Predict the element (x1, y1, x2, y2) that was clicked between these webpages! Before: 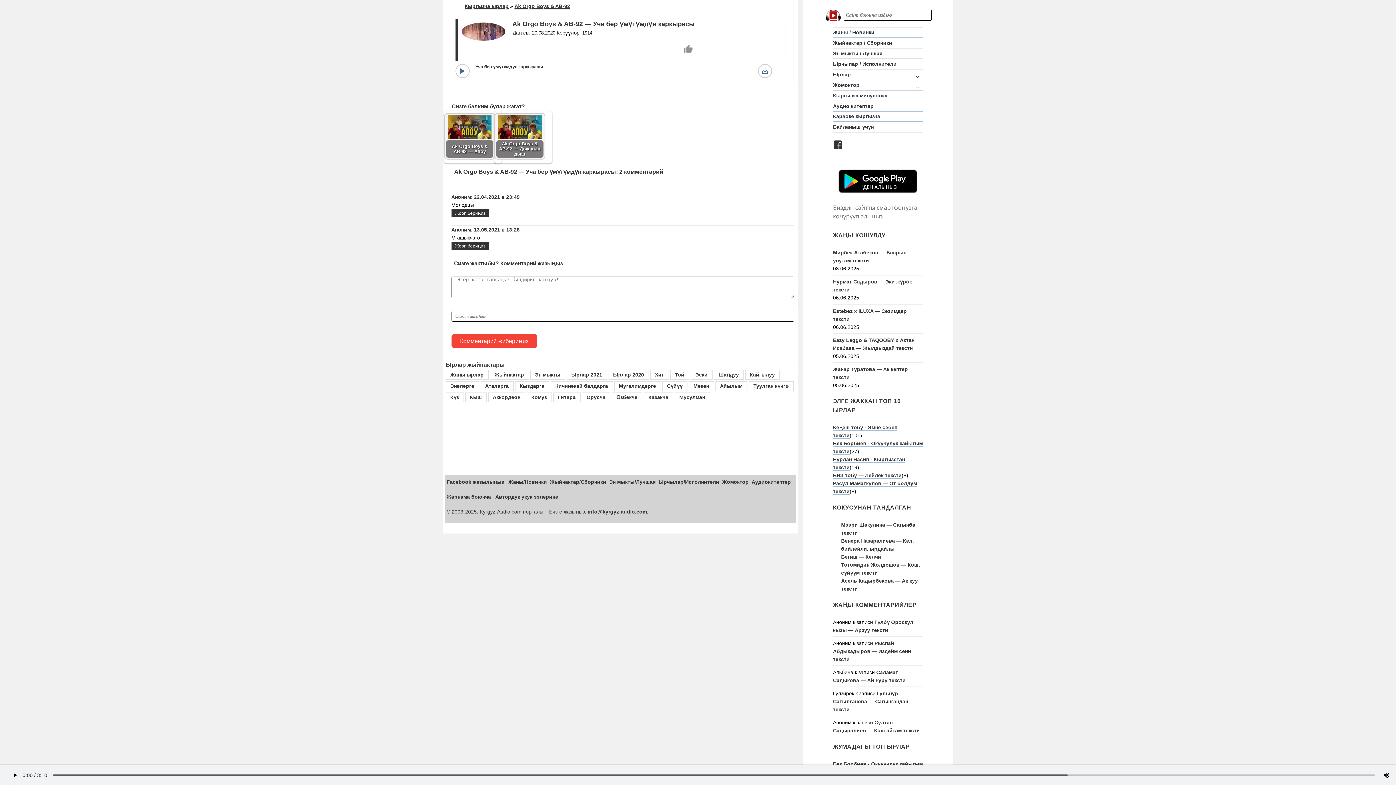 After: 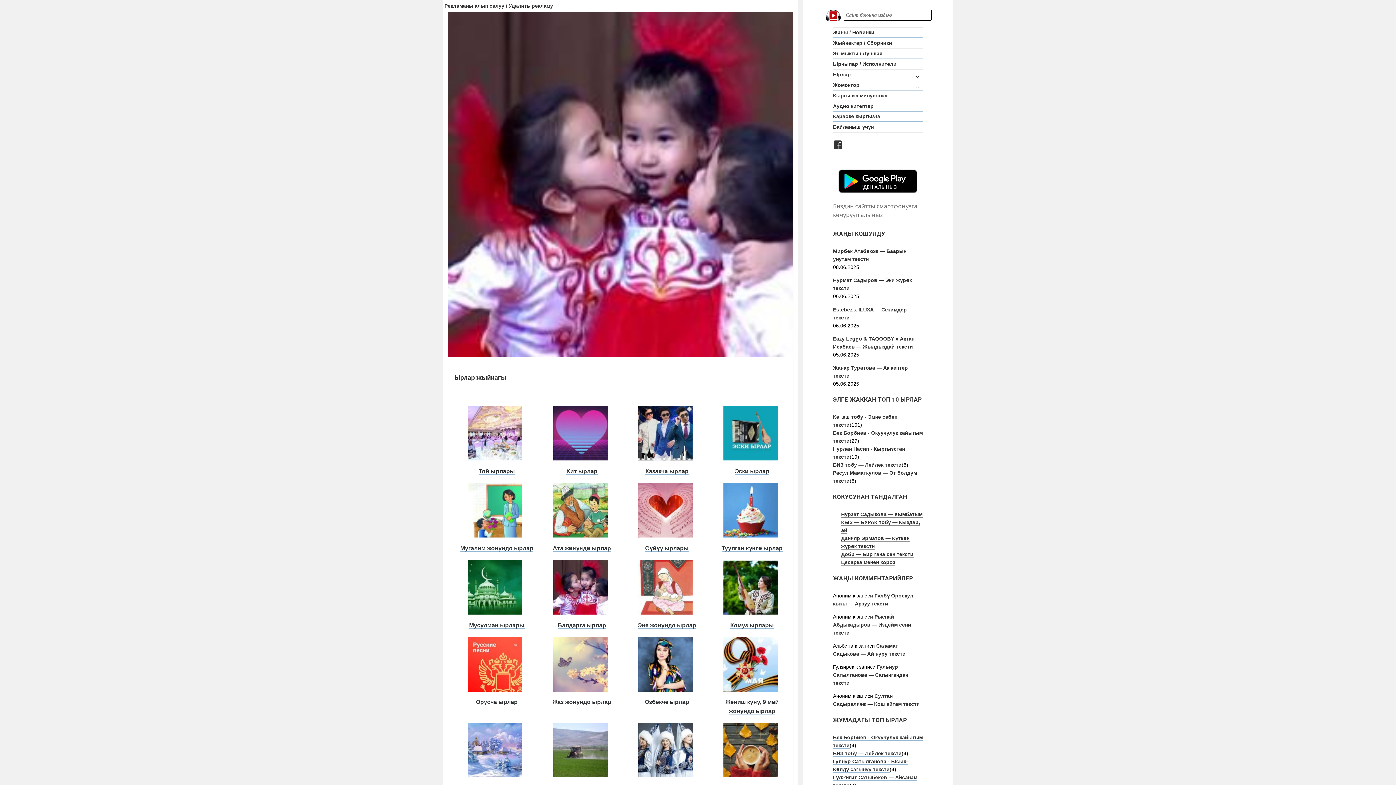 Action: label: Жыйнактар bbox: (490, 370, 528, 380)